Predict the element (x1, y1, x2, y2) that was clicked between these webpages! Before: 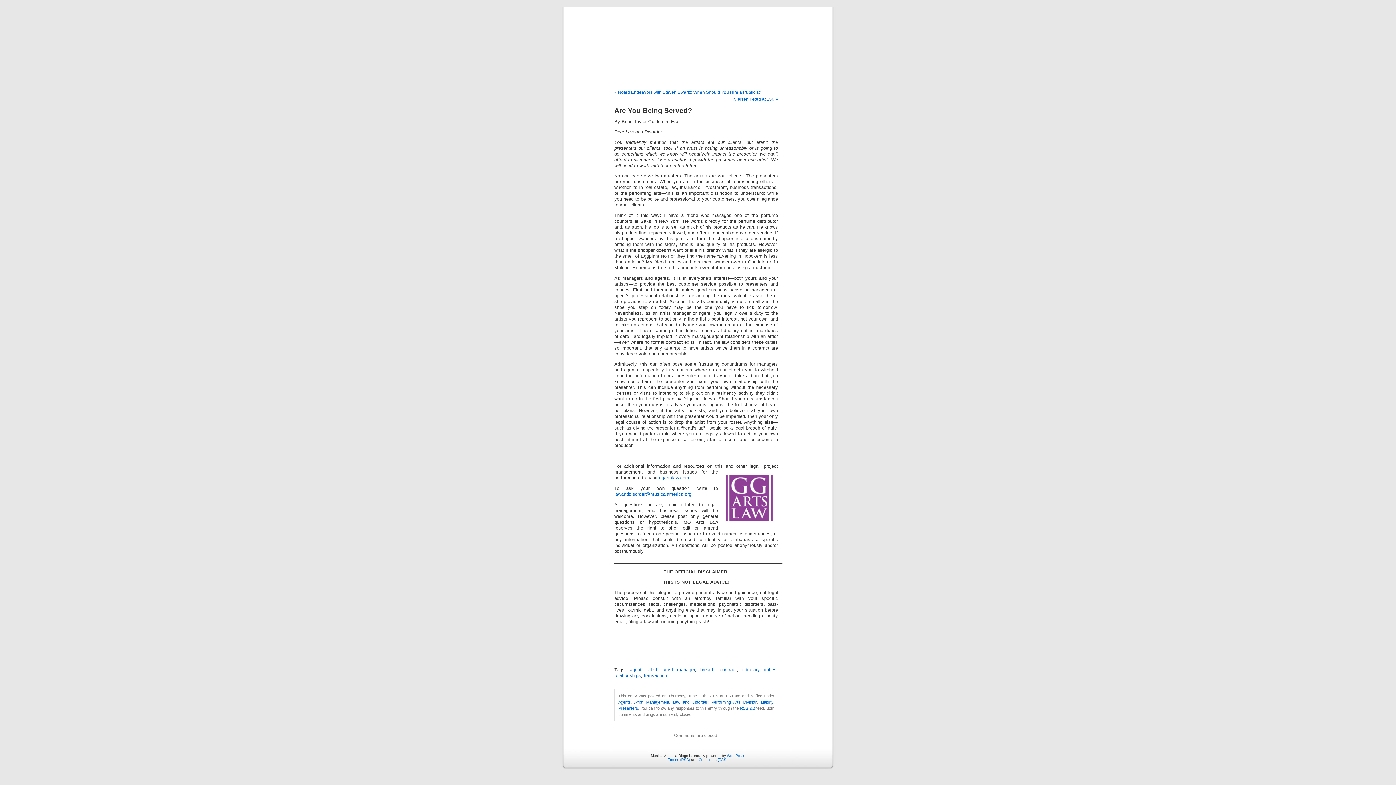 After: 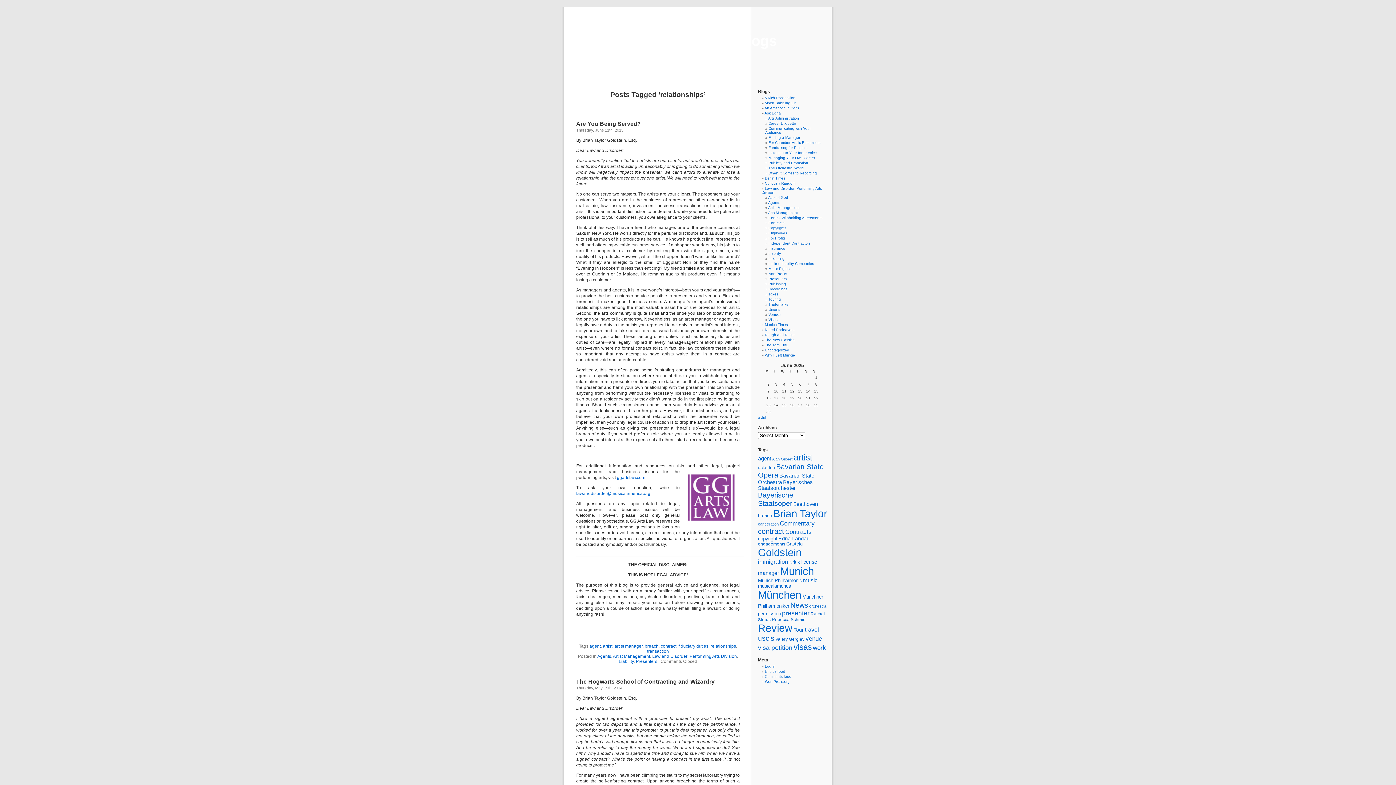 Action: label: relationships bbox: (614, 673, 641, 678)